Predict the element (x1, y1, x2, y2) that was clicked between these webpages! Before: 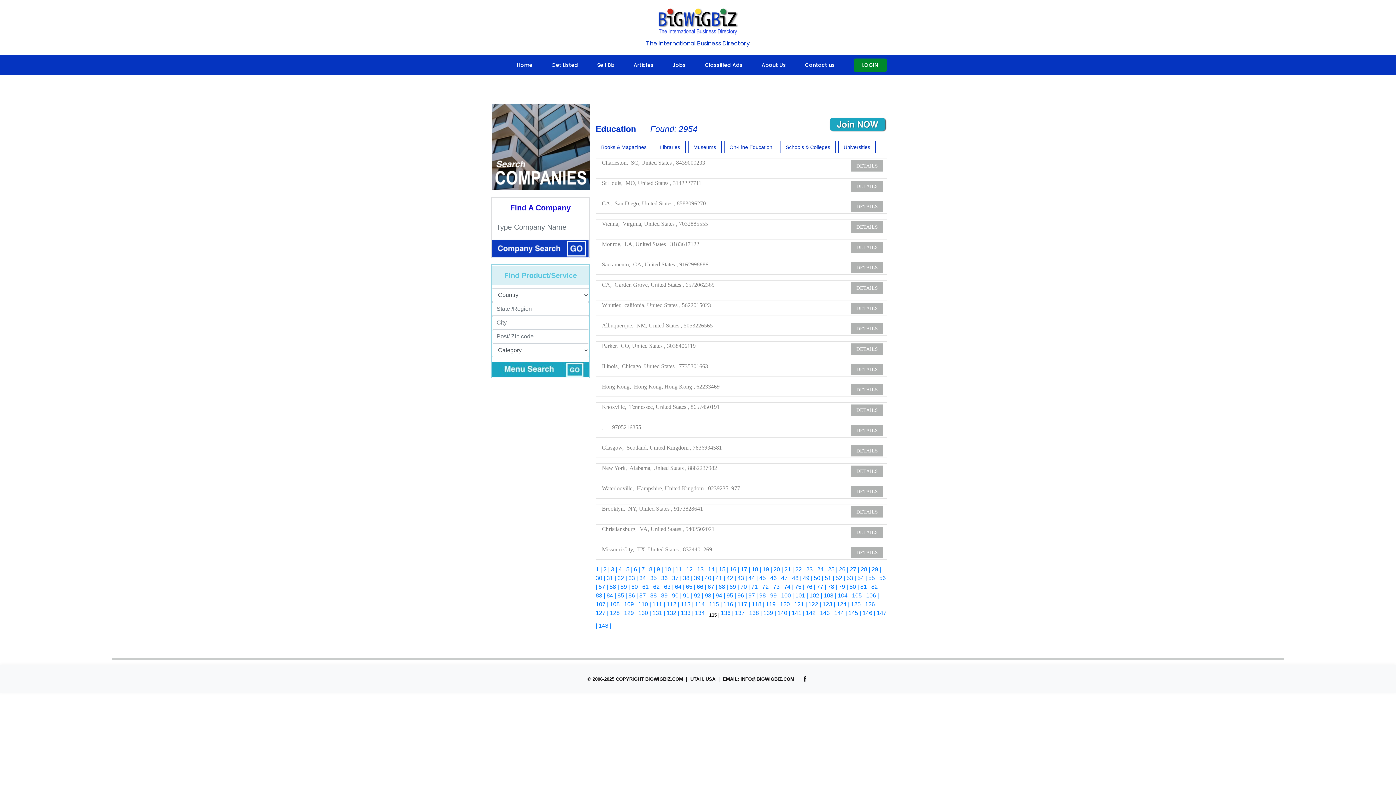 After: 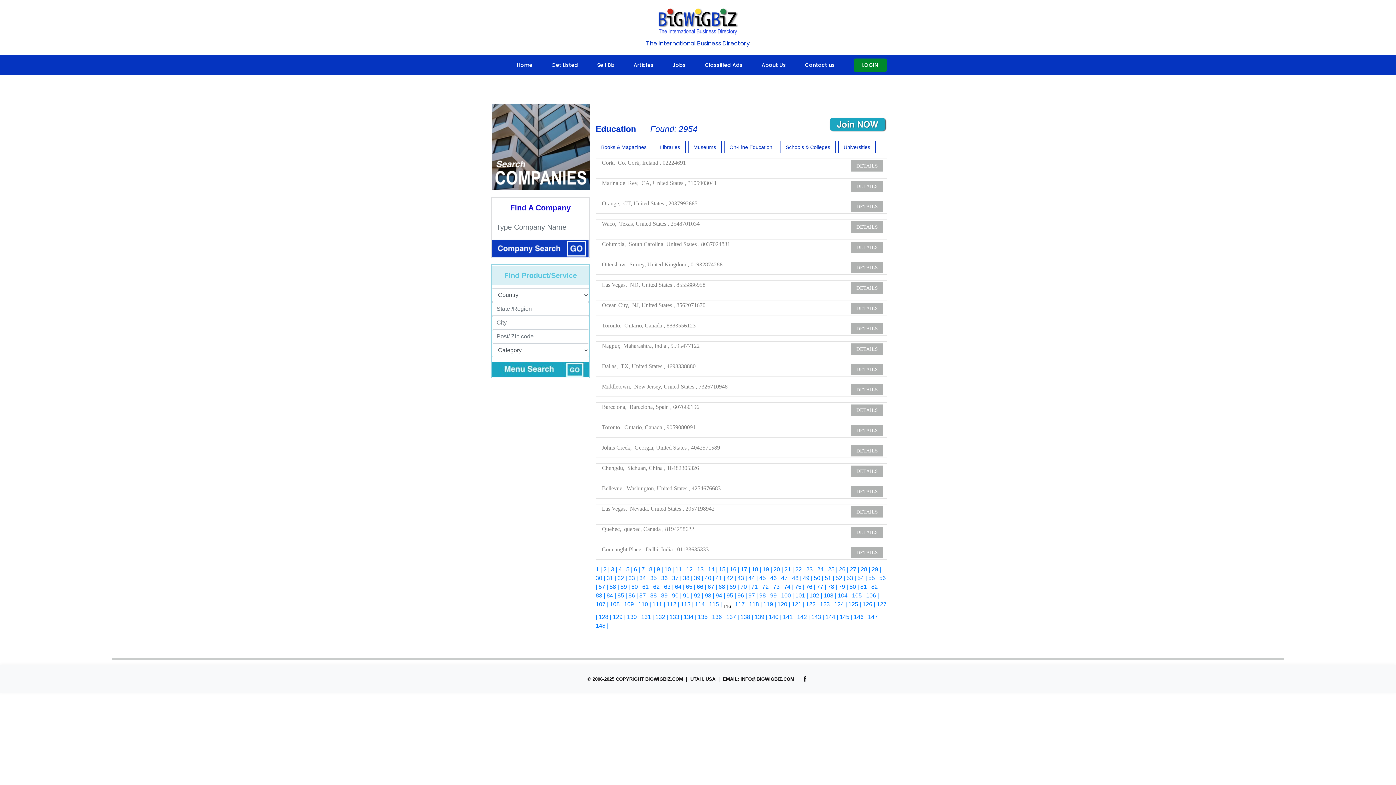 Action: label:  116 | bbox: (722, 601, 736, 607)